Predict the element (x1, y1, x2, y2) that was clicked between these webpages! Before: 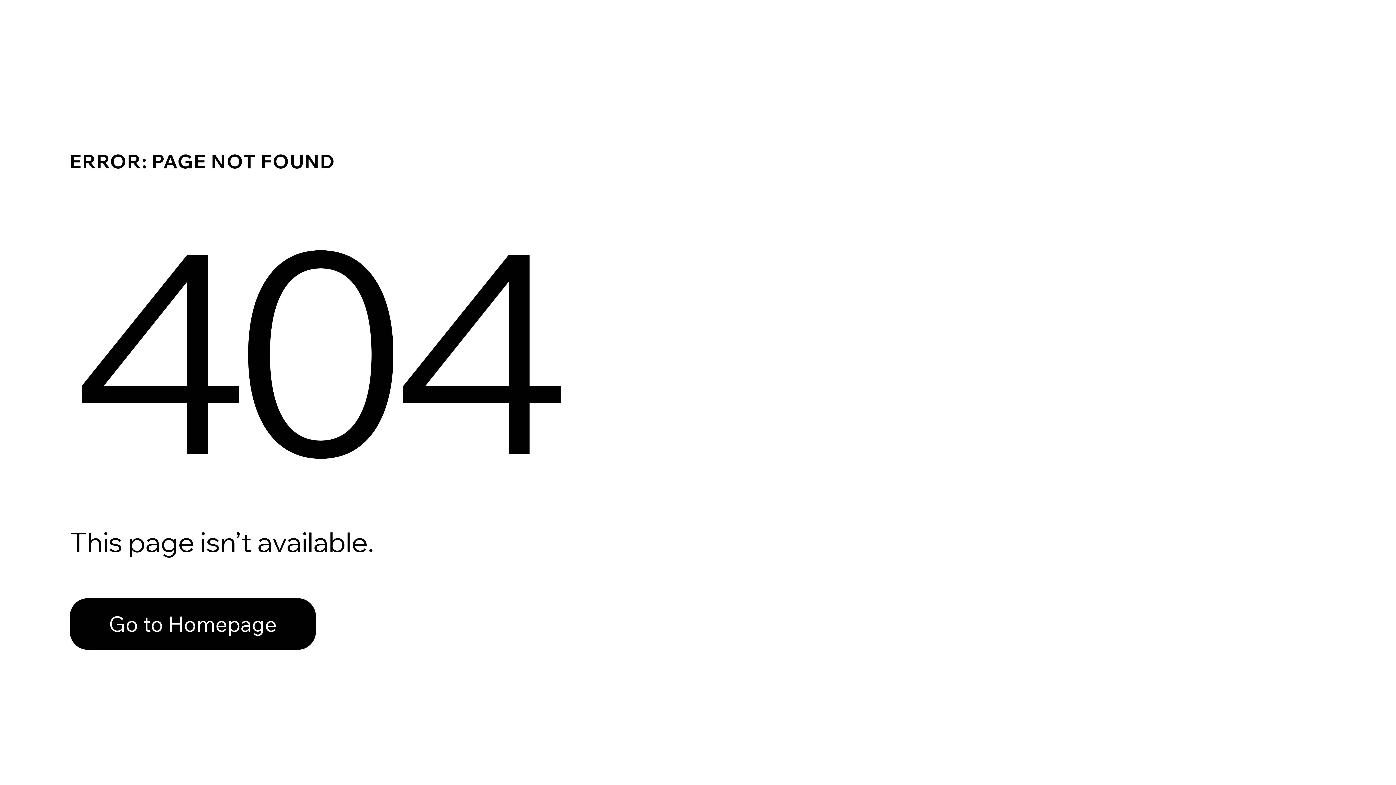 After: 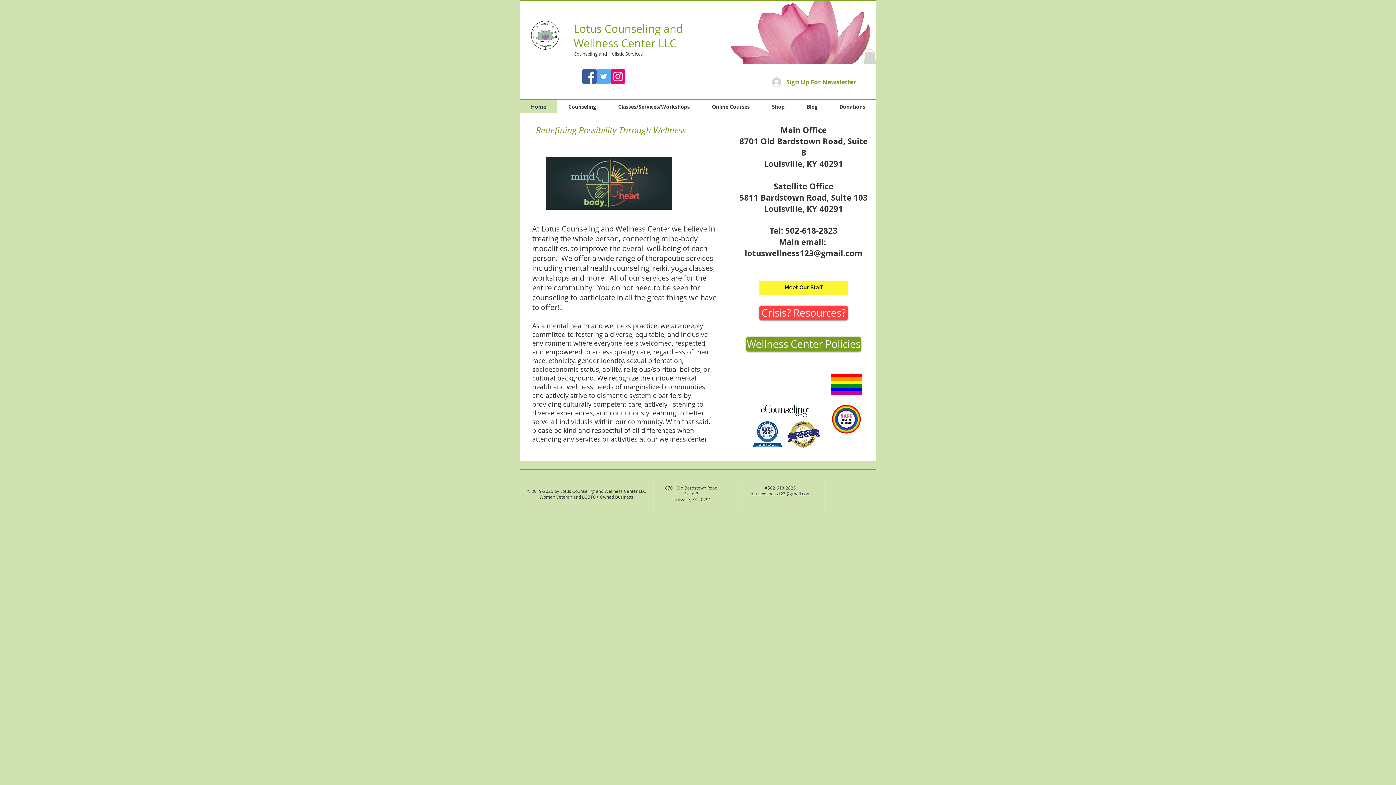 Action: label: Go to Homepage bbox: (69, 582, 768, 659)